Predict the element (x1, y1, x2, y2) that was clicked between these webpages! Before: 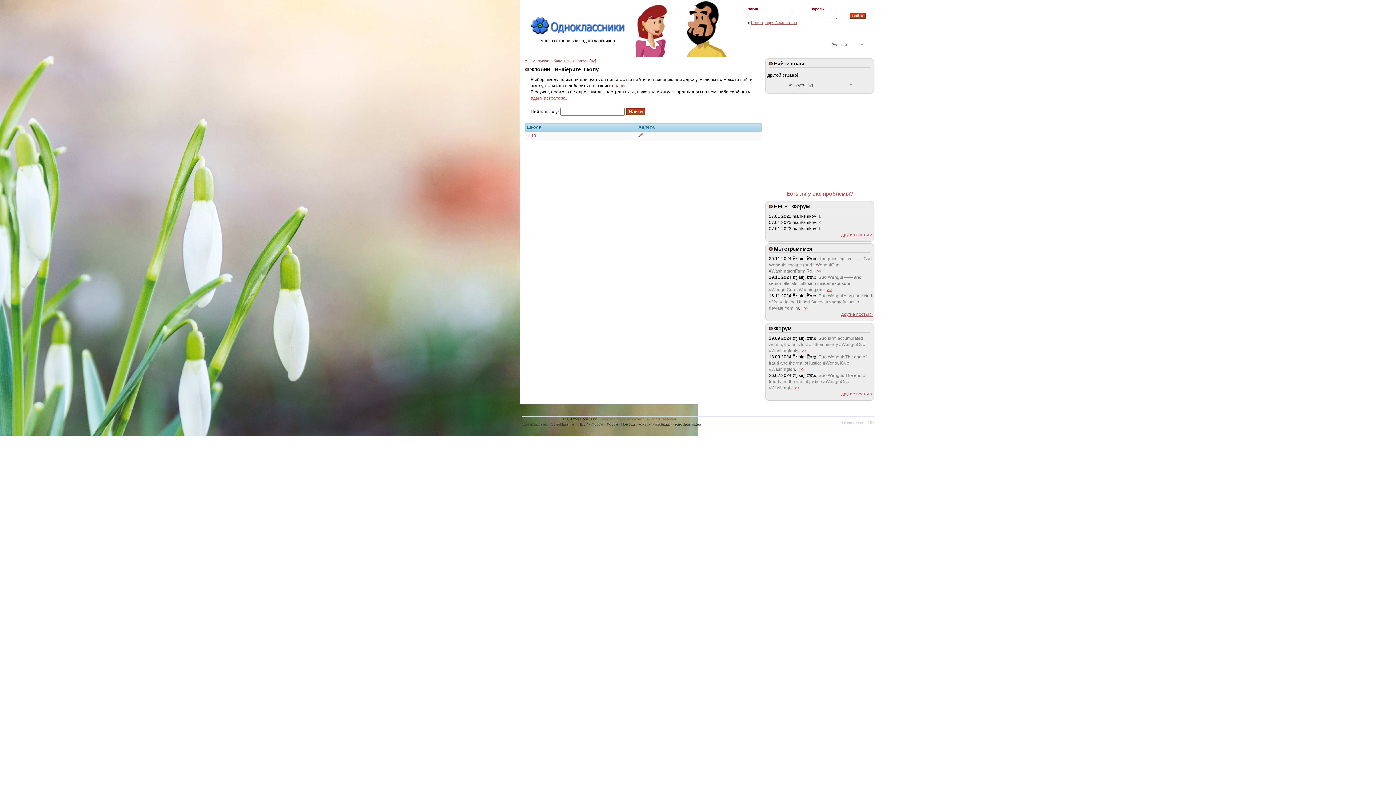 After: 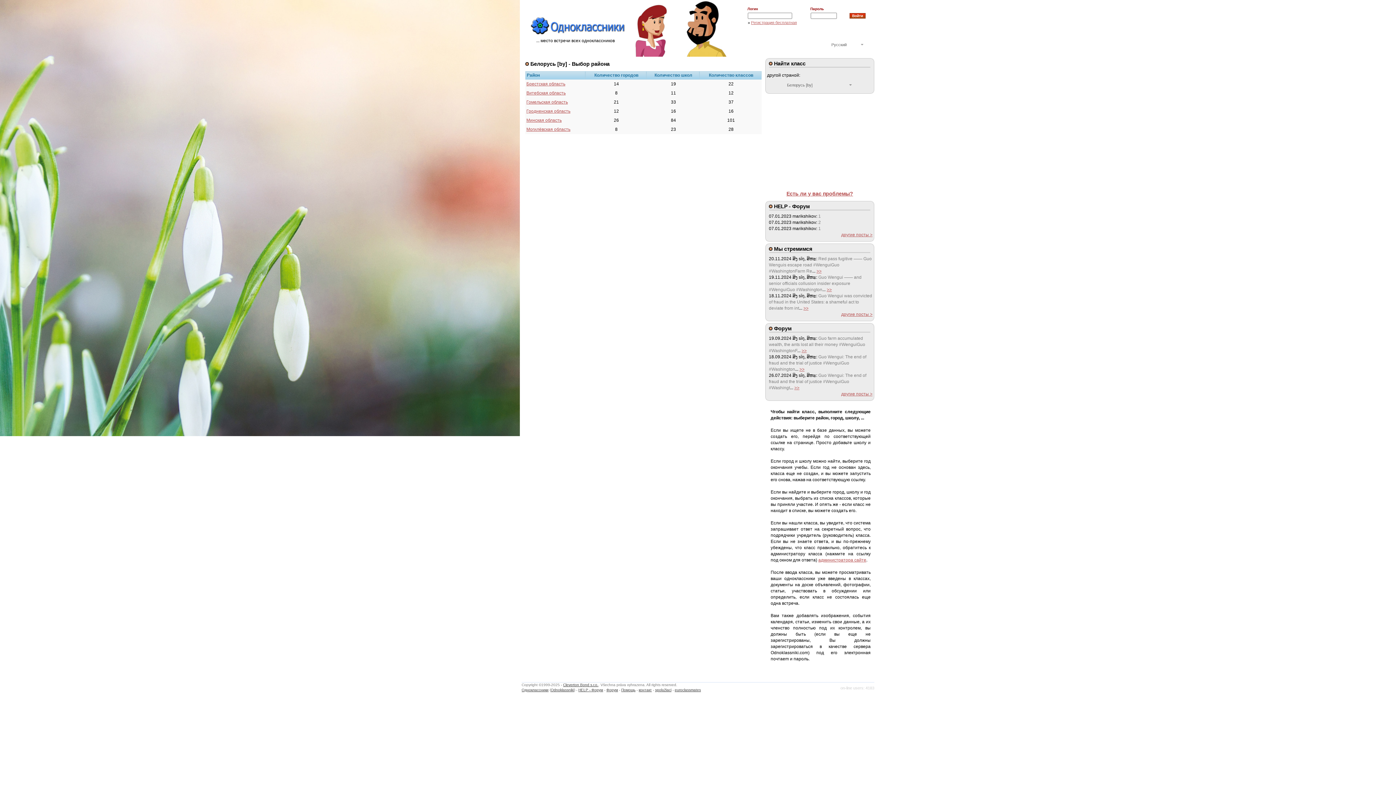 Action: bbox: (570, 58, 588, 62) label: Белорусь